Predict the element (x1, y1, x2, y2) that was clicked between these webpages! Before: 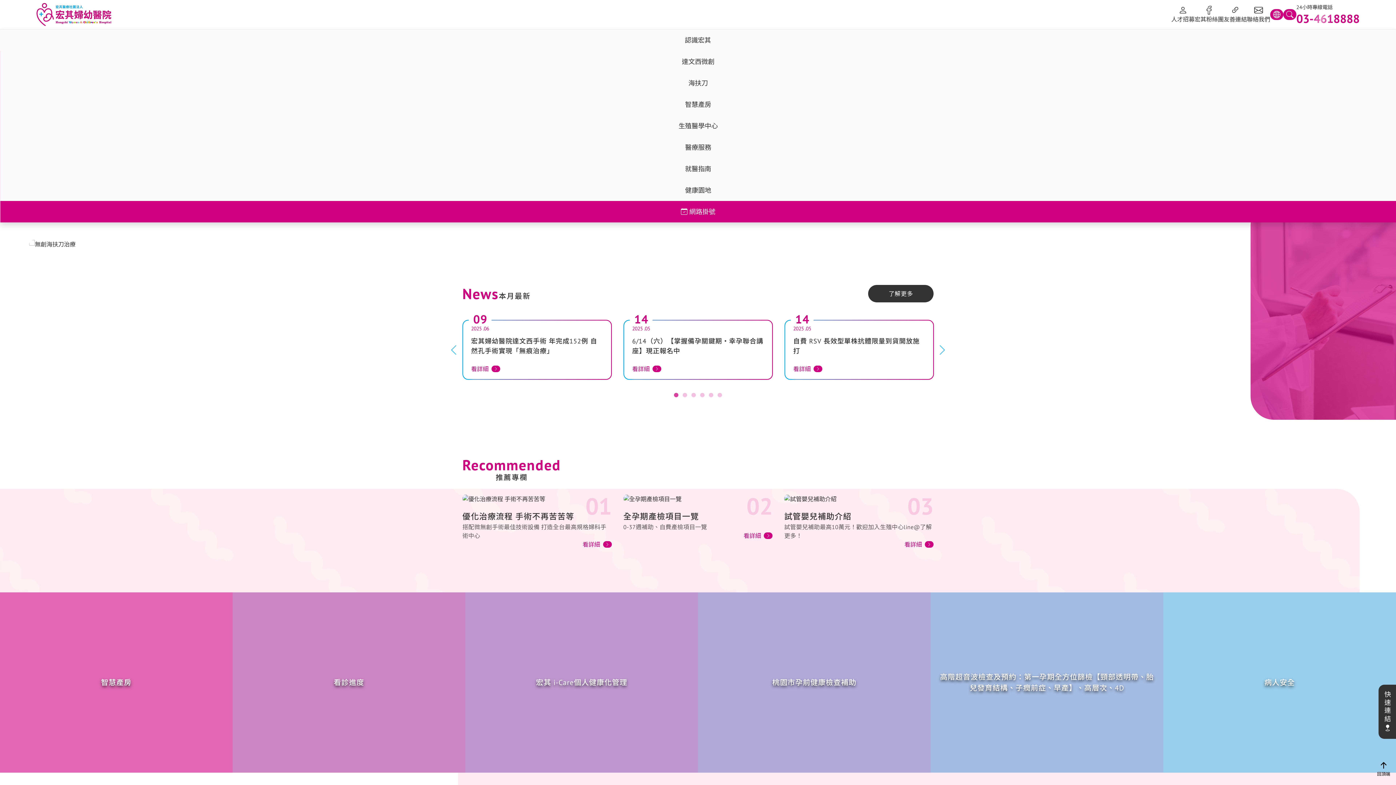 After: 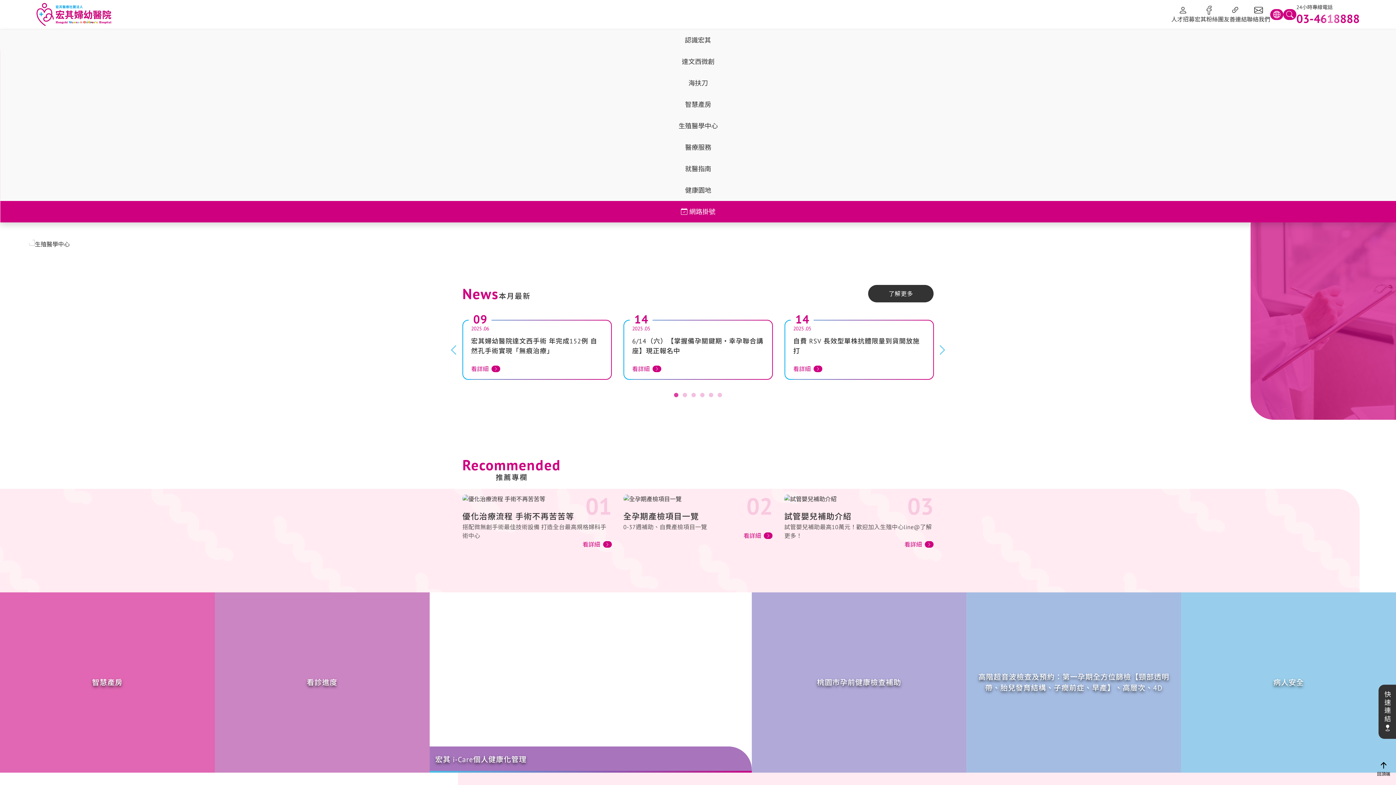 Action: label: 宏其 i-Care個人健康化管理 bbox: (465, 592, 698, 773)